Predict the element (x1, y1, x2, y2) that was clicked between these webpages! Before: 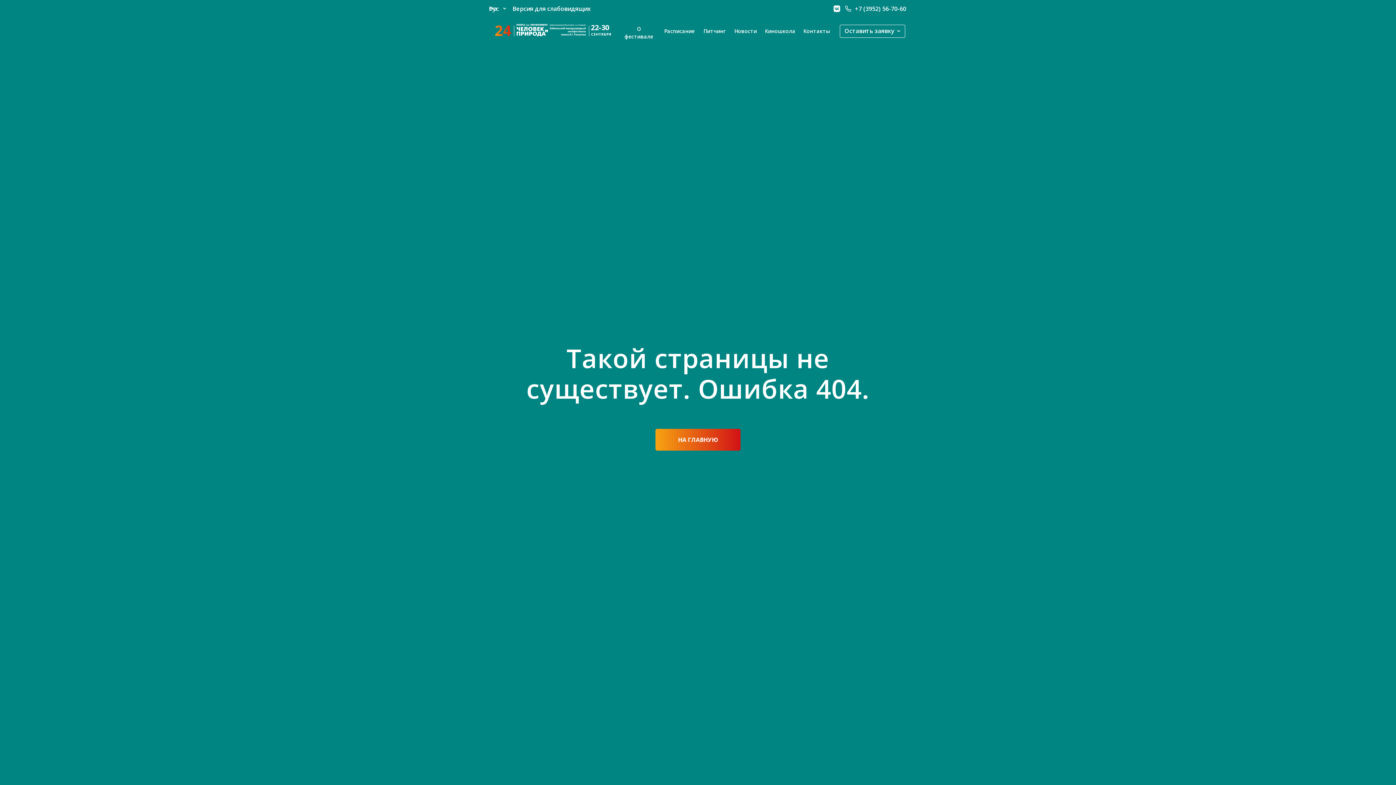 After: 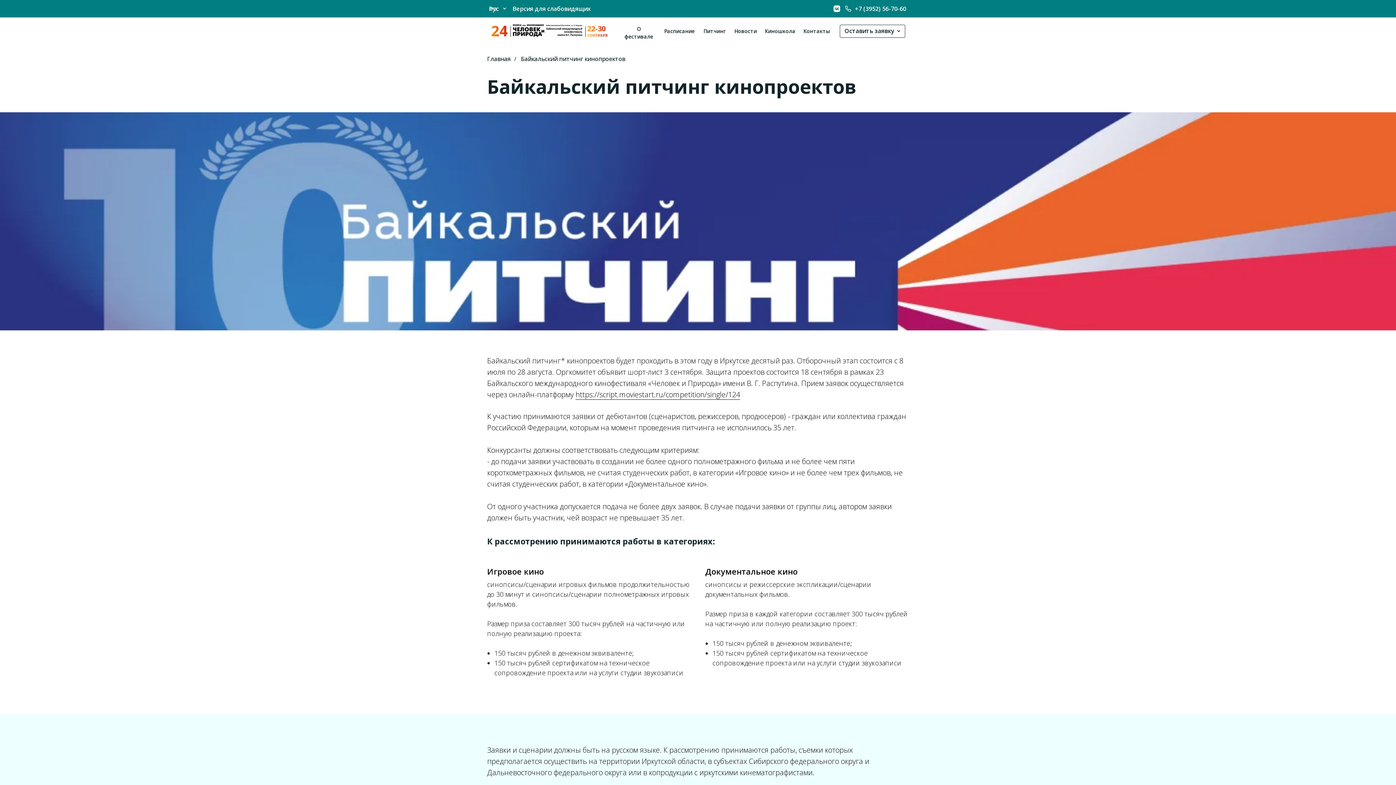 Action: bbox: (703, 25, 725, 37) label: Питчинг